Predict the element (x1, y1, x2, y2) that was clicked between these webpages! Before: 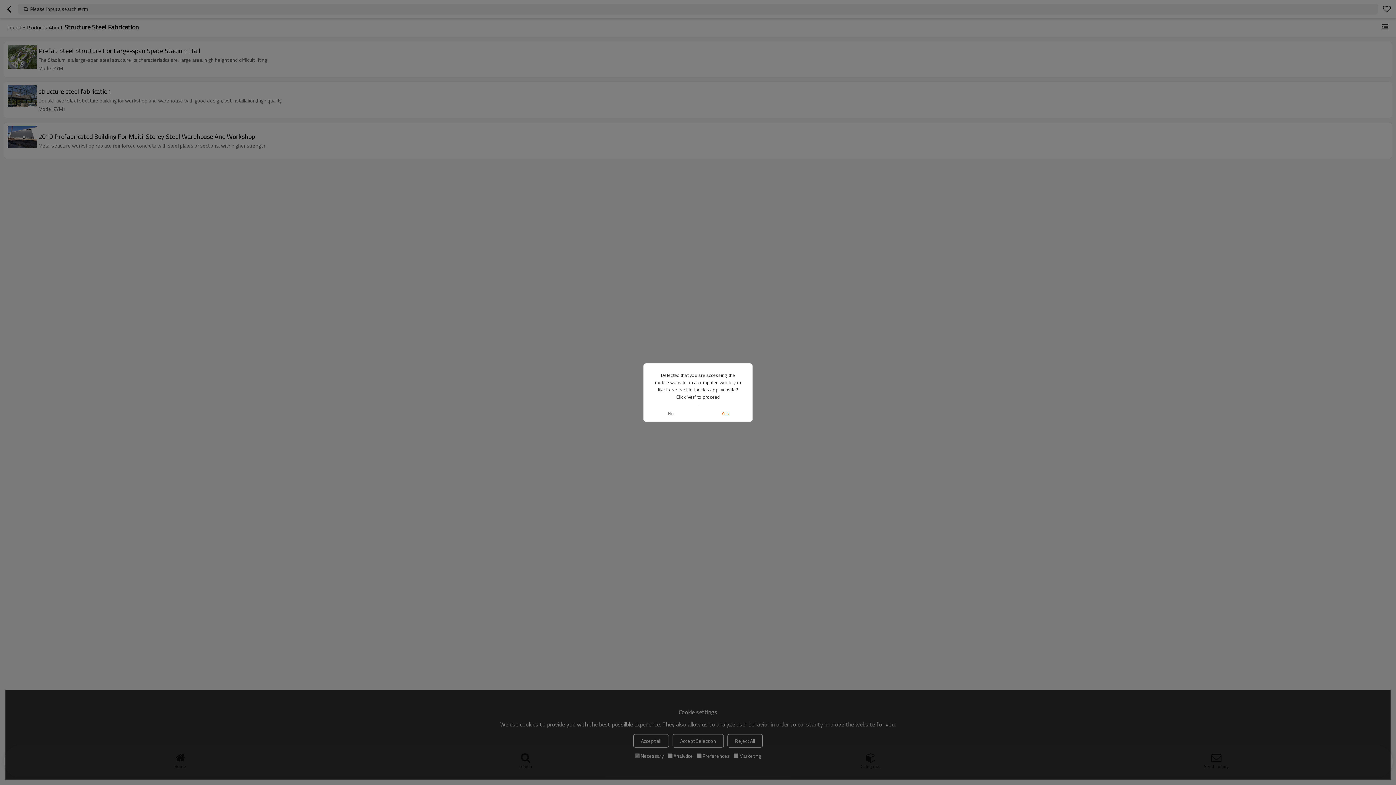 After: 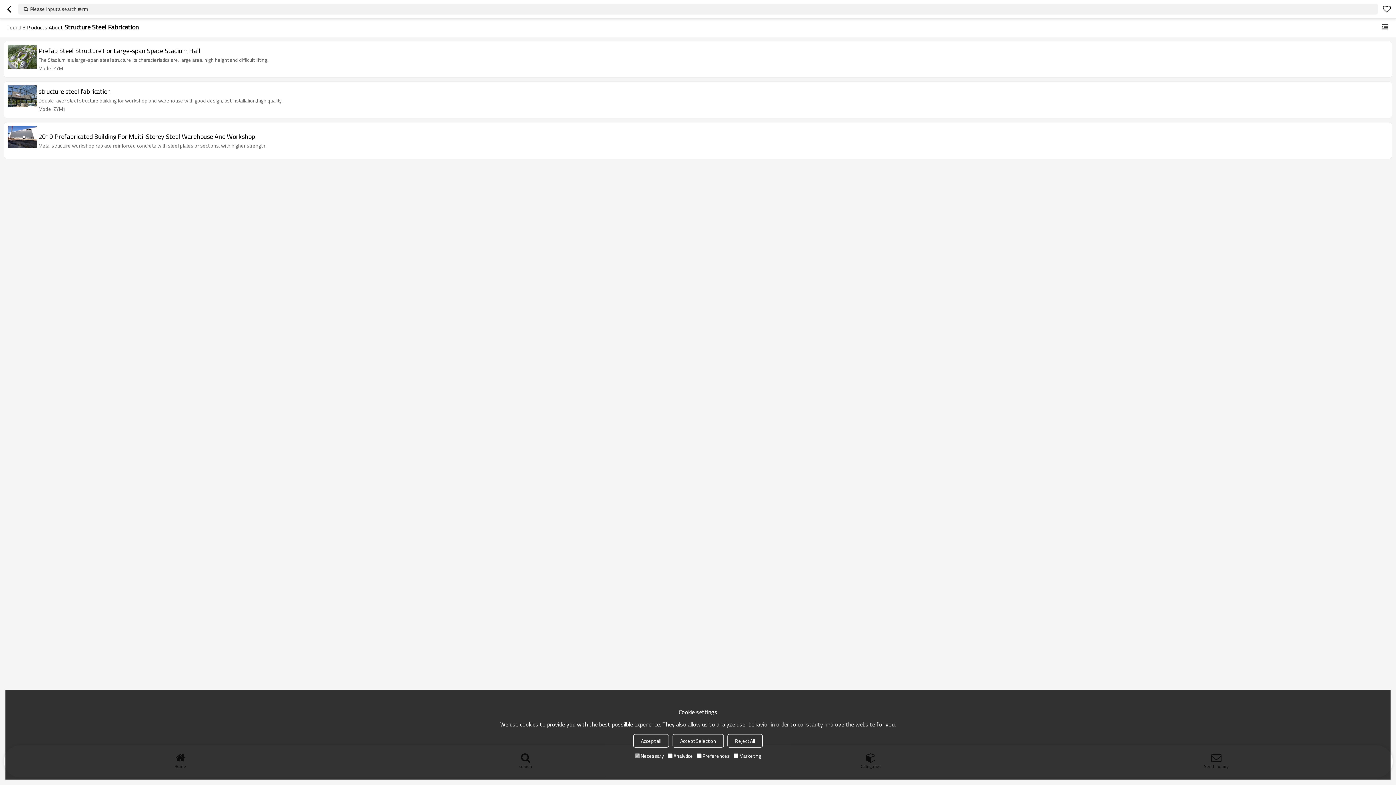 Action: label: No bbox: (643, 405, 698, 421)